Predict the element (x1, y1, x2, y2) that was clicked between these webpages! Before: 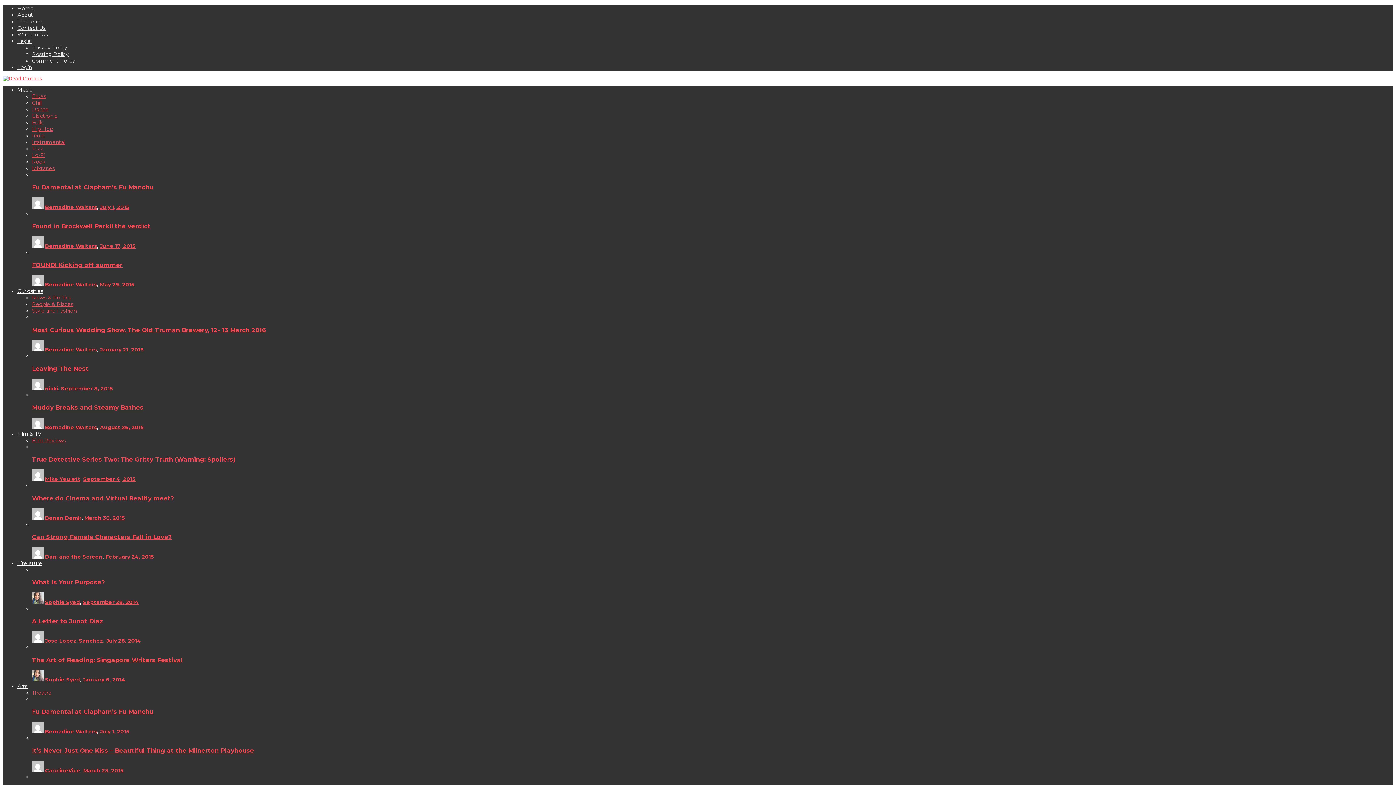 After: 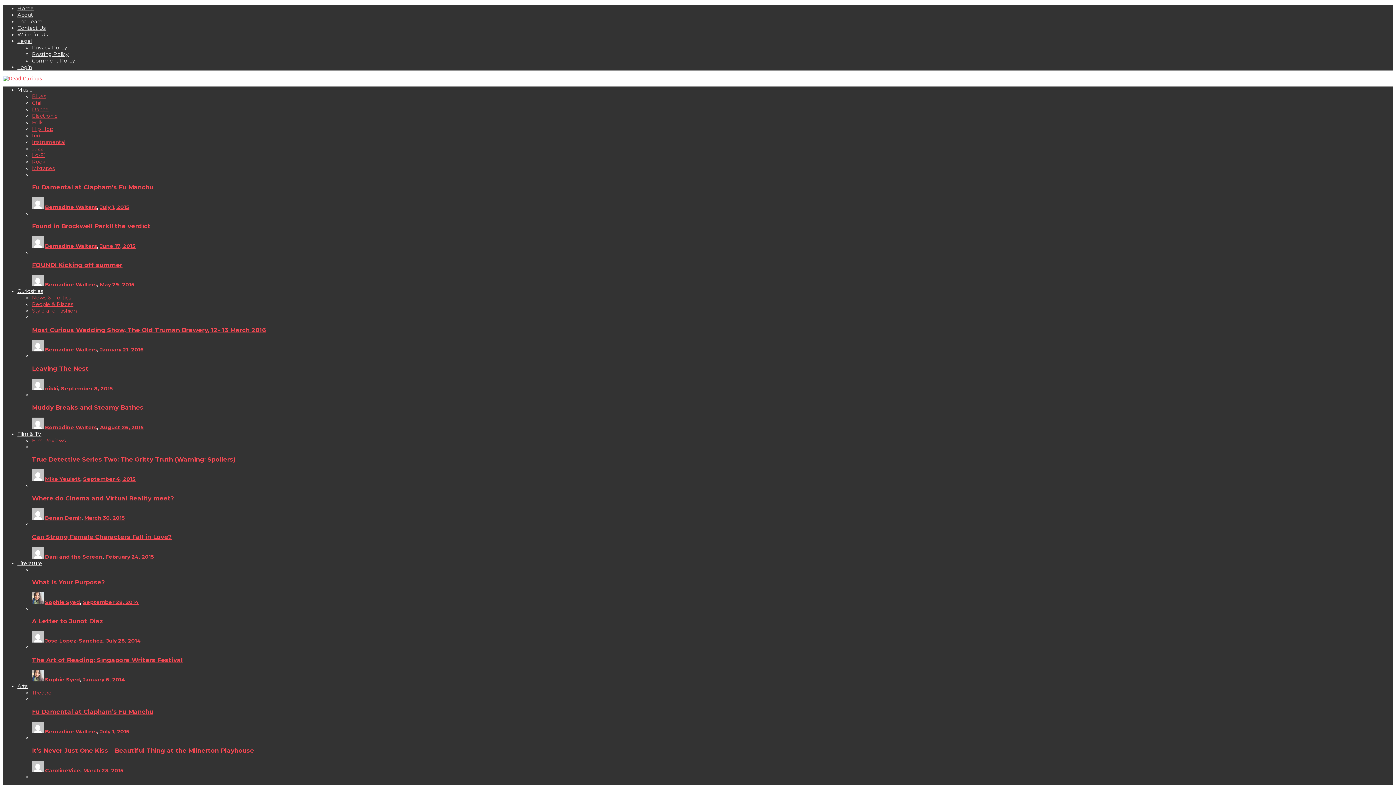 Action: label: Most Curious Wedding Show, The Old Truman Brewery, 12- 13 March 2016 bbox: (32, 326, 266, 333)